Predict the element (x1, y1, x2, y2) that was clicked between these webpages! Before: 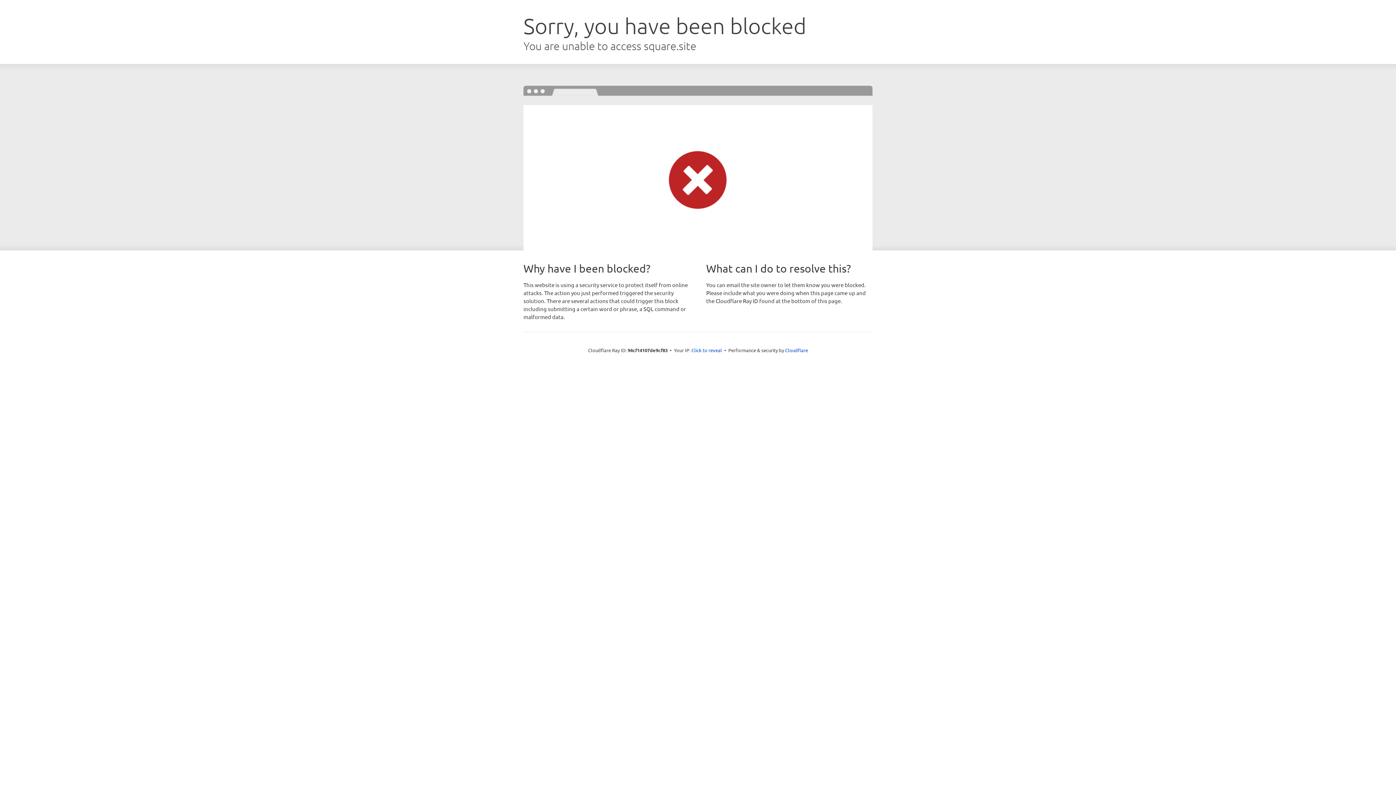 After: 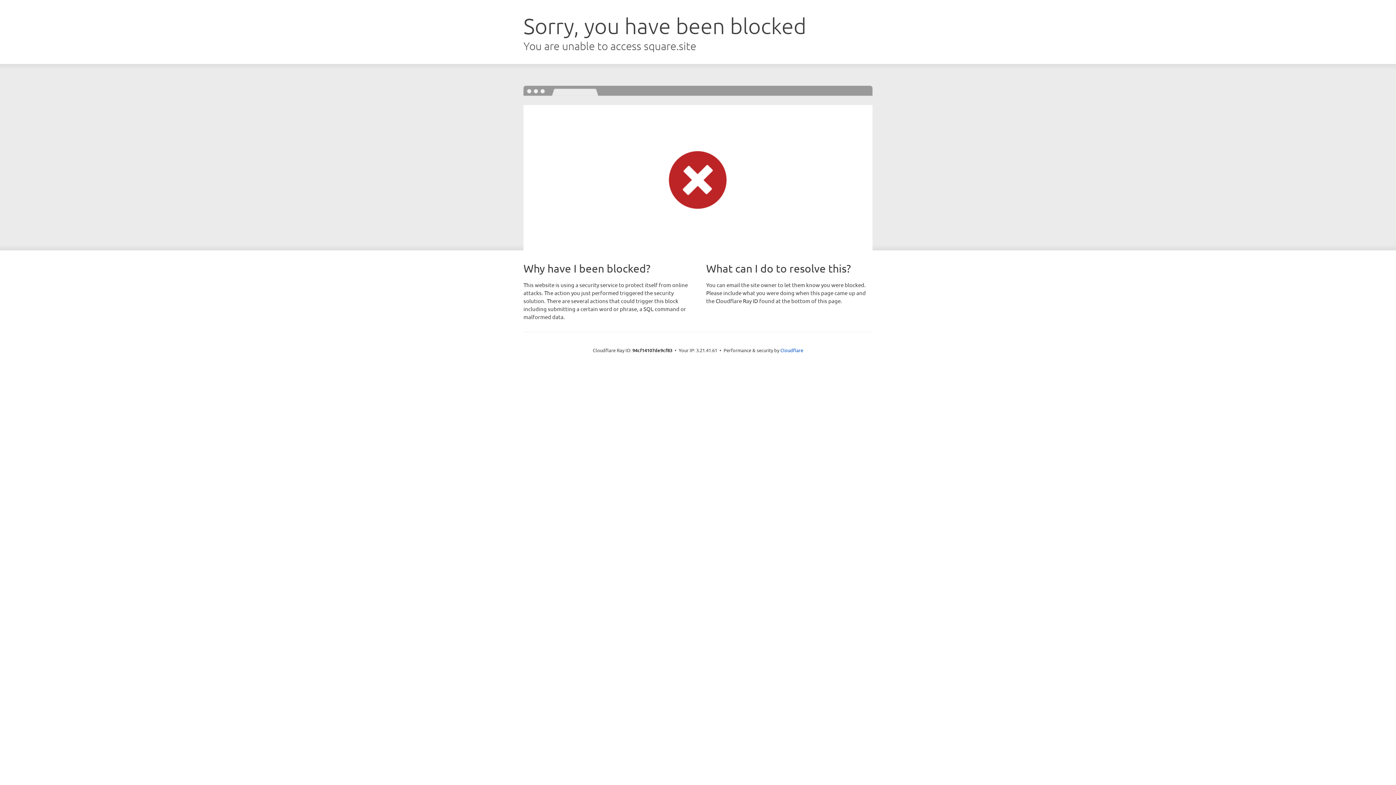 Action: label: Click to reveal bbox: (691, 346, 722, 353)